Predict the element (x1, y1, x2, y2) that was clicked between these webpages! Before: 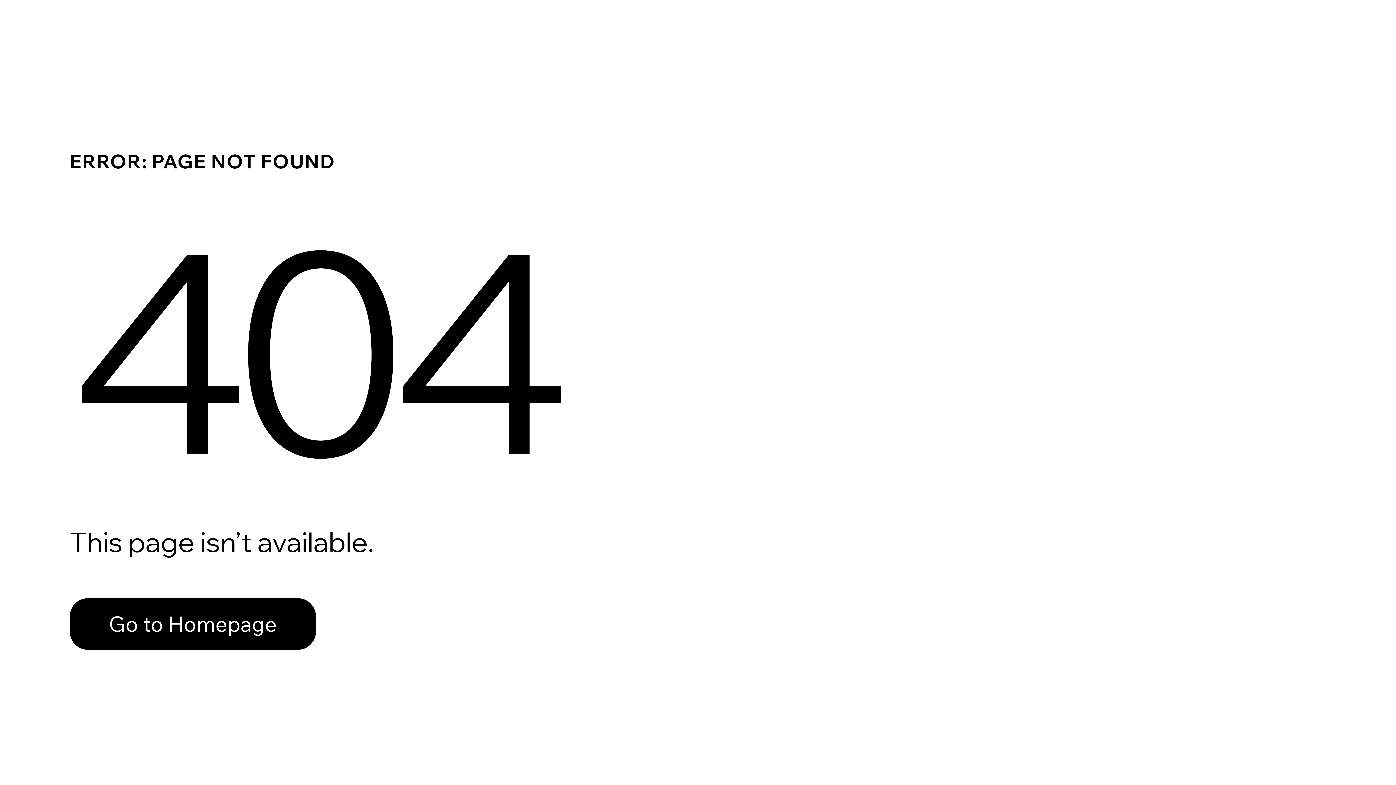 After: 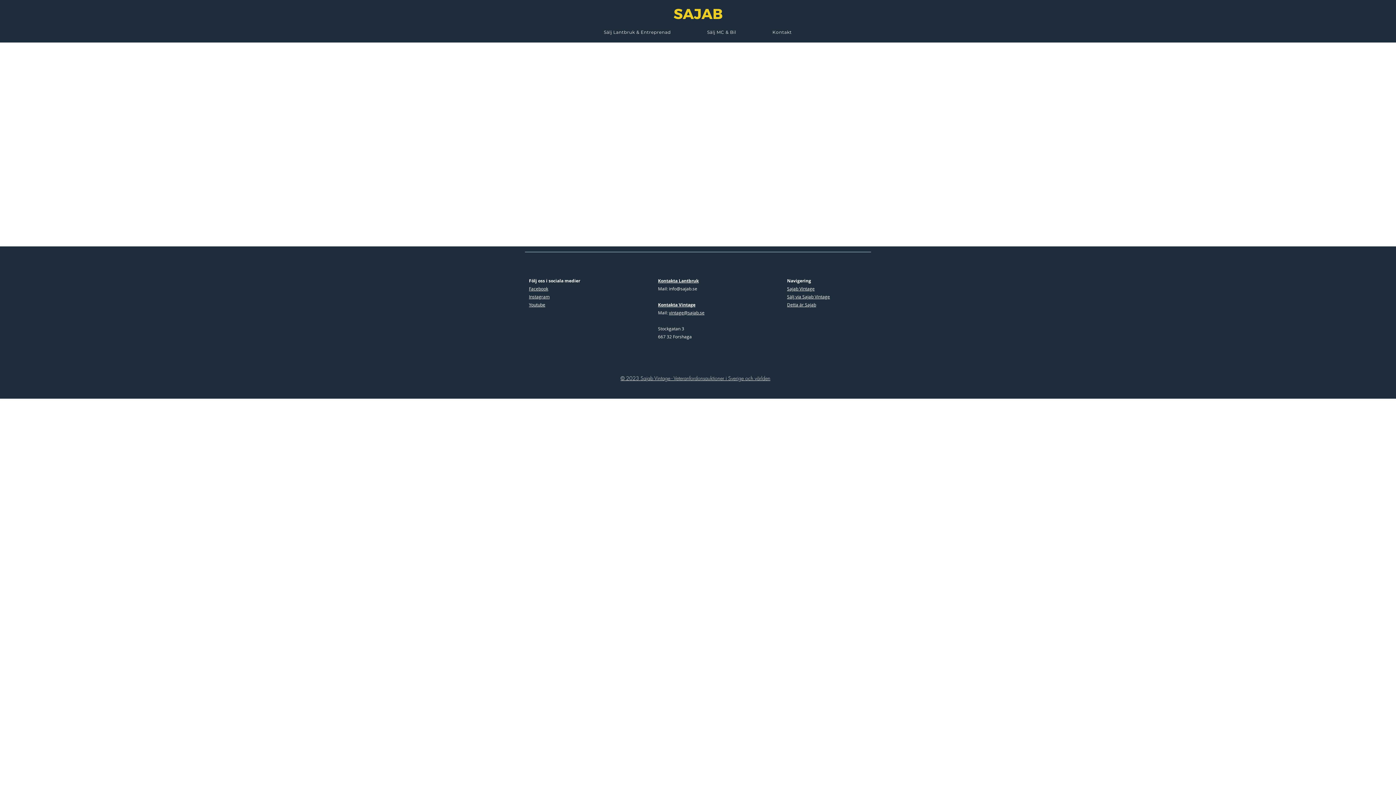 Action: bbox: (69, 582, 768, 659) label: Go to Homepage